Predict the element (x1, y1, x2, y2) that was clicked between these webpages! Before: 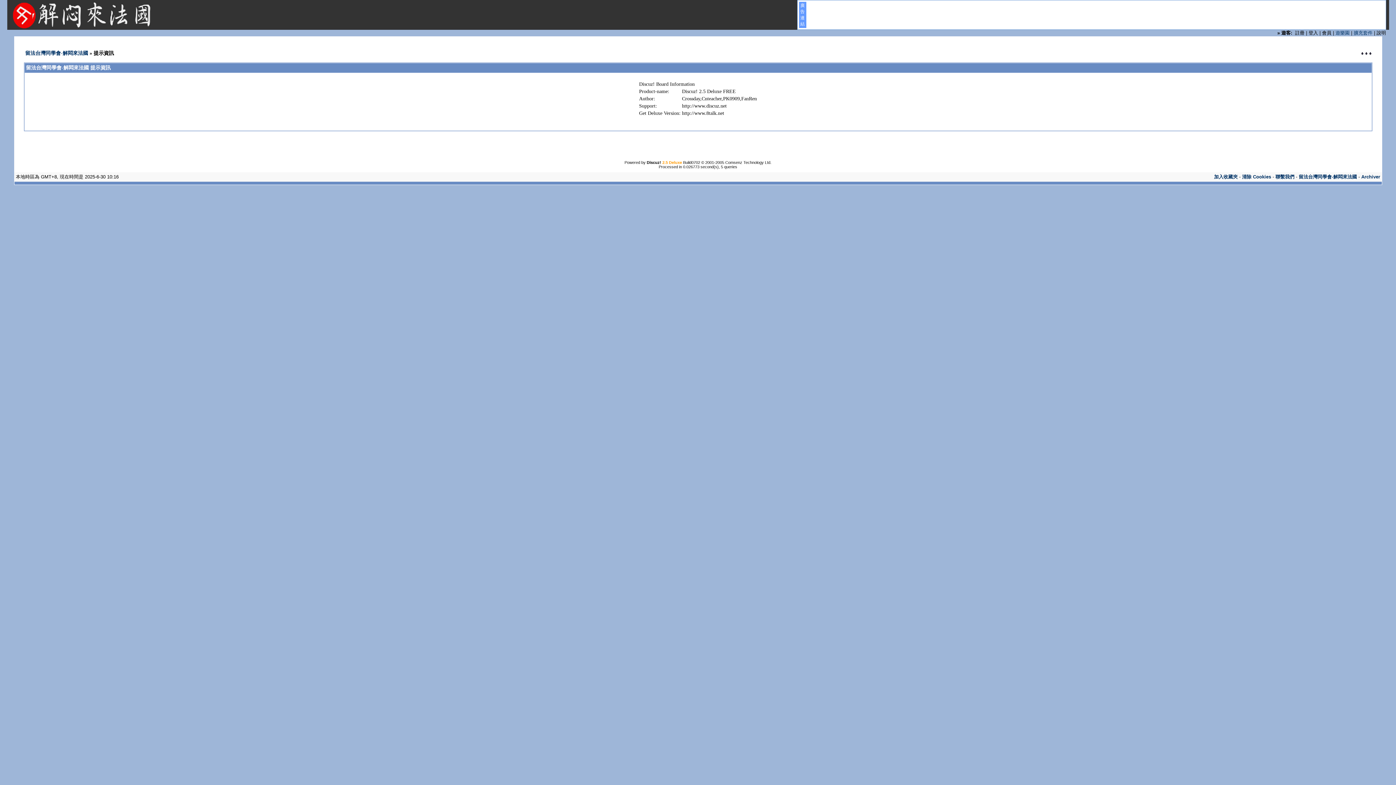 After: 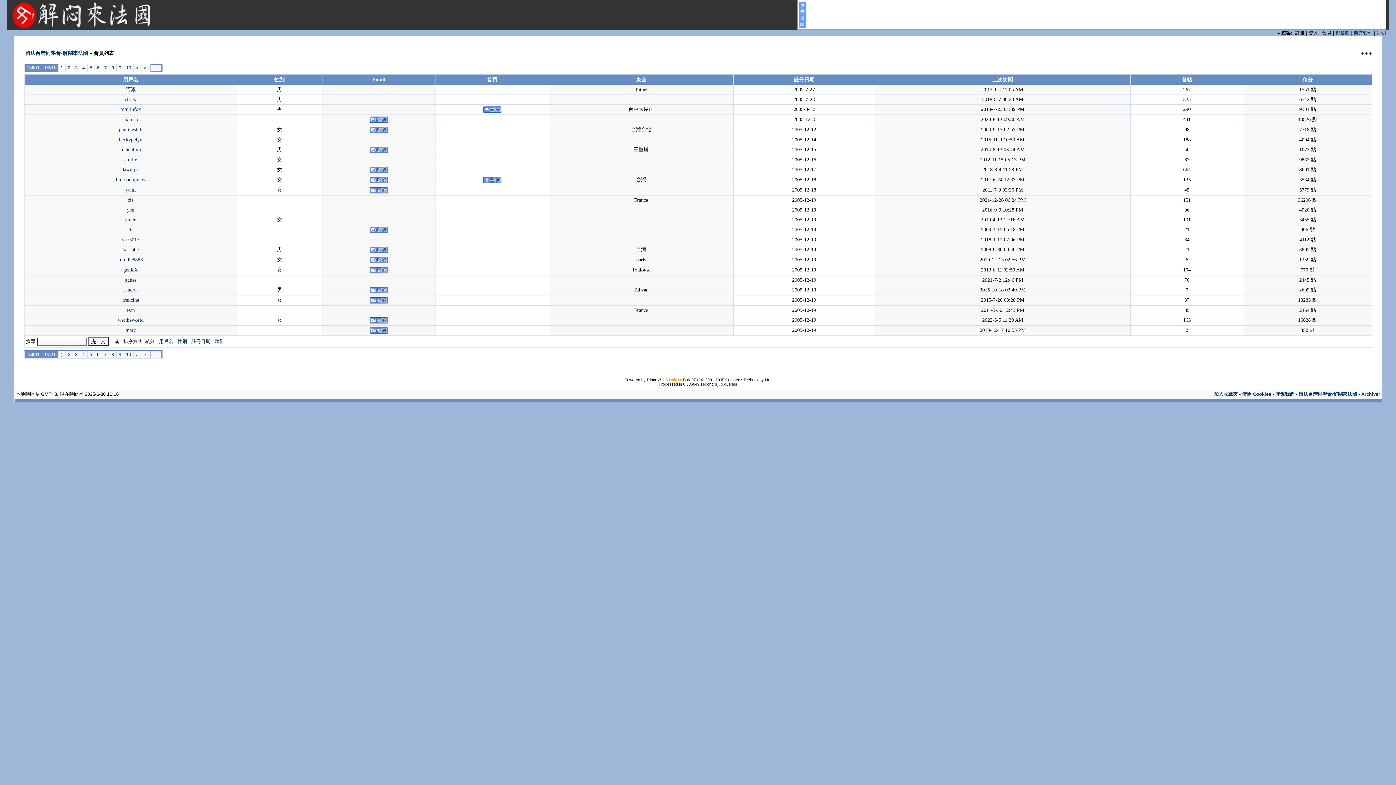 Action: label: 會員 bbox: (1322, 30, 1331, 35)